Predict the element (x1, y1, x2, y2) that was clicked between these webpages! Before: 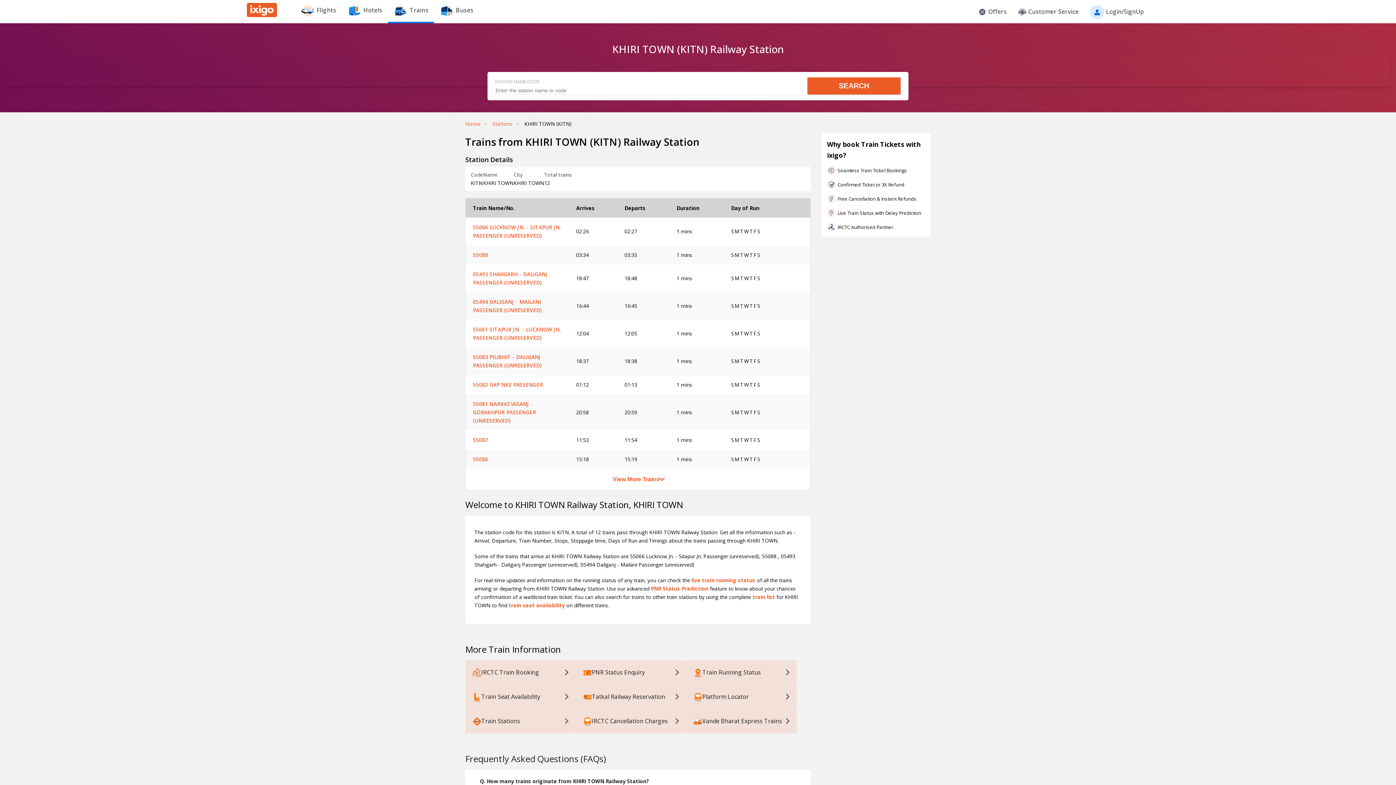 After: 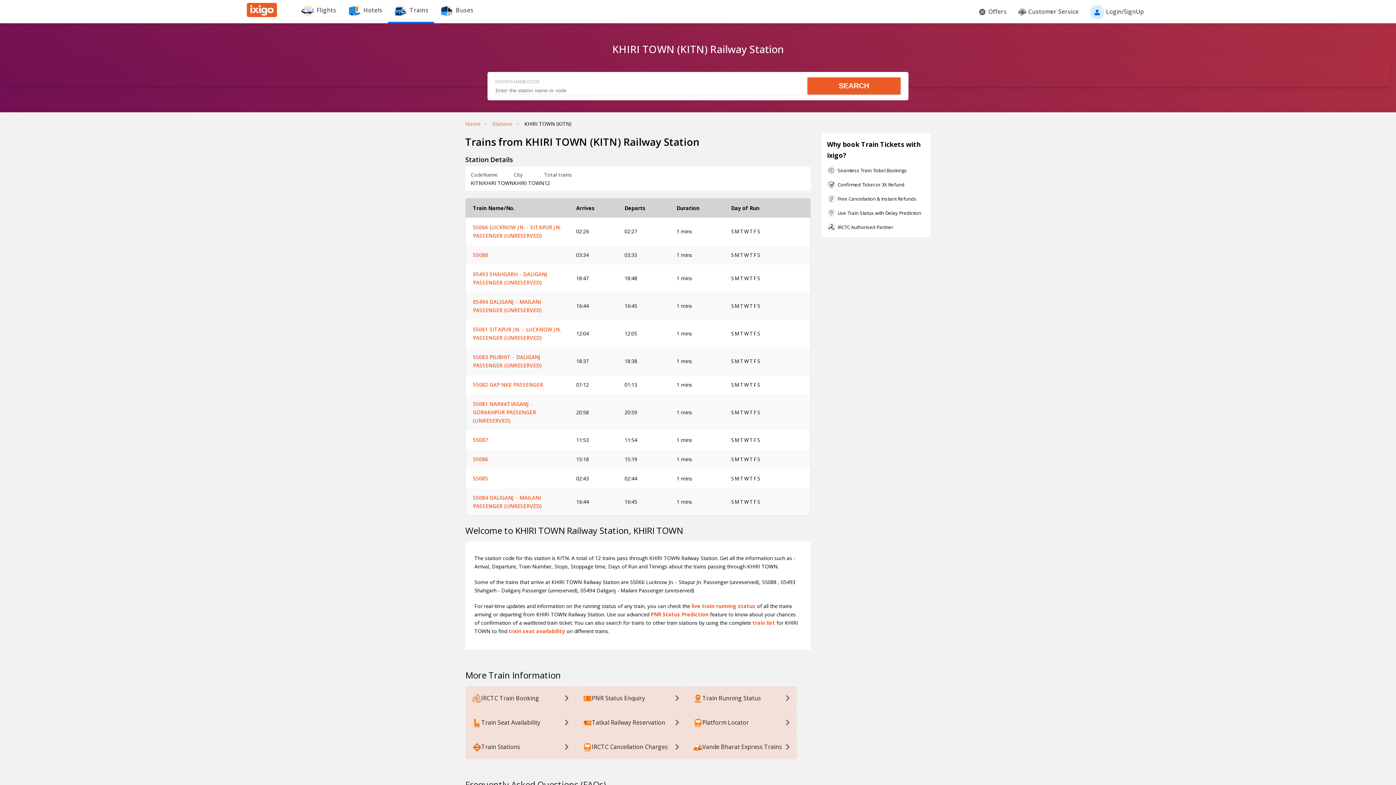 Action: label: View More Trains bbox: (465, 469, 810, 490)